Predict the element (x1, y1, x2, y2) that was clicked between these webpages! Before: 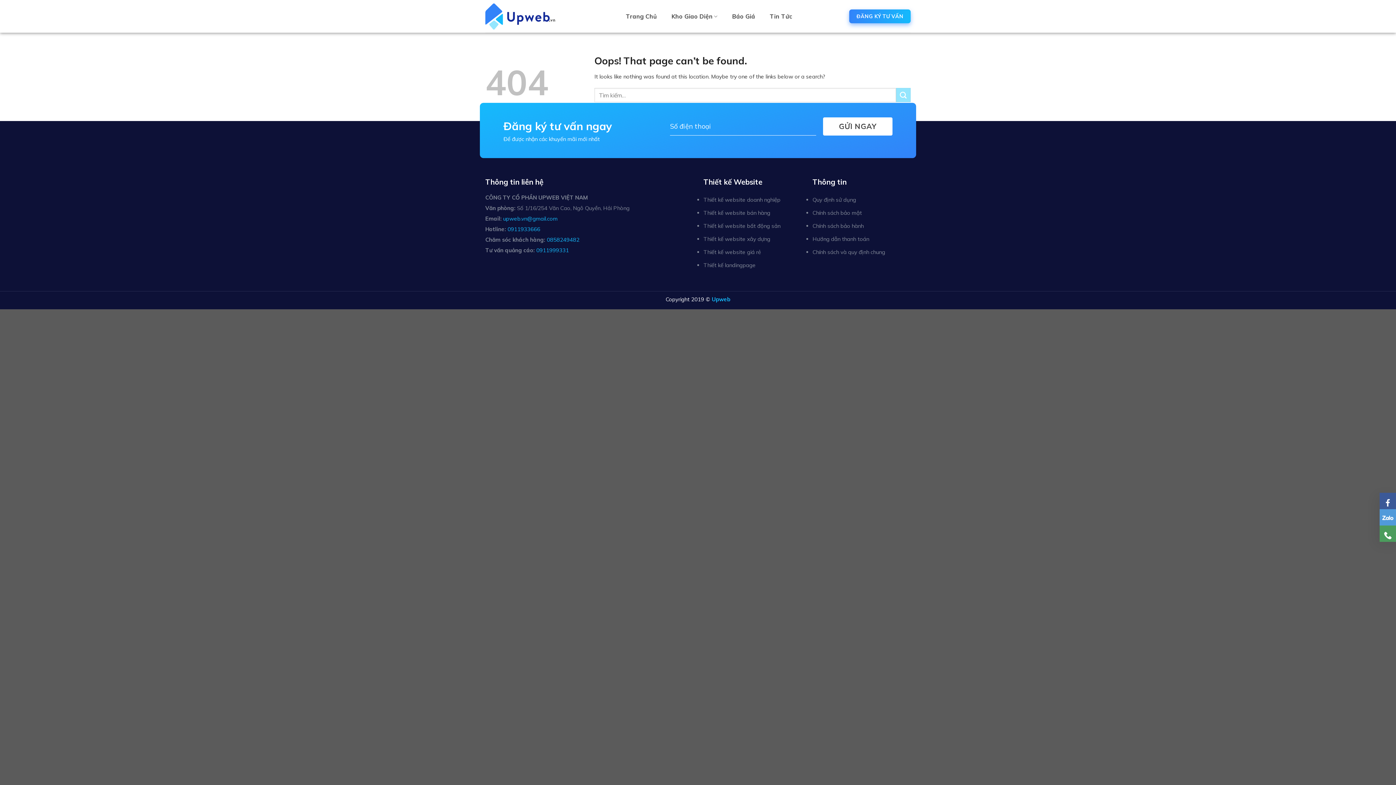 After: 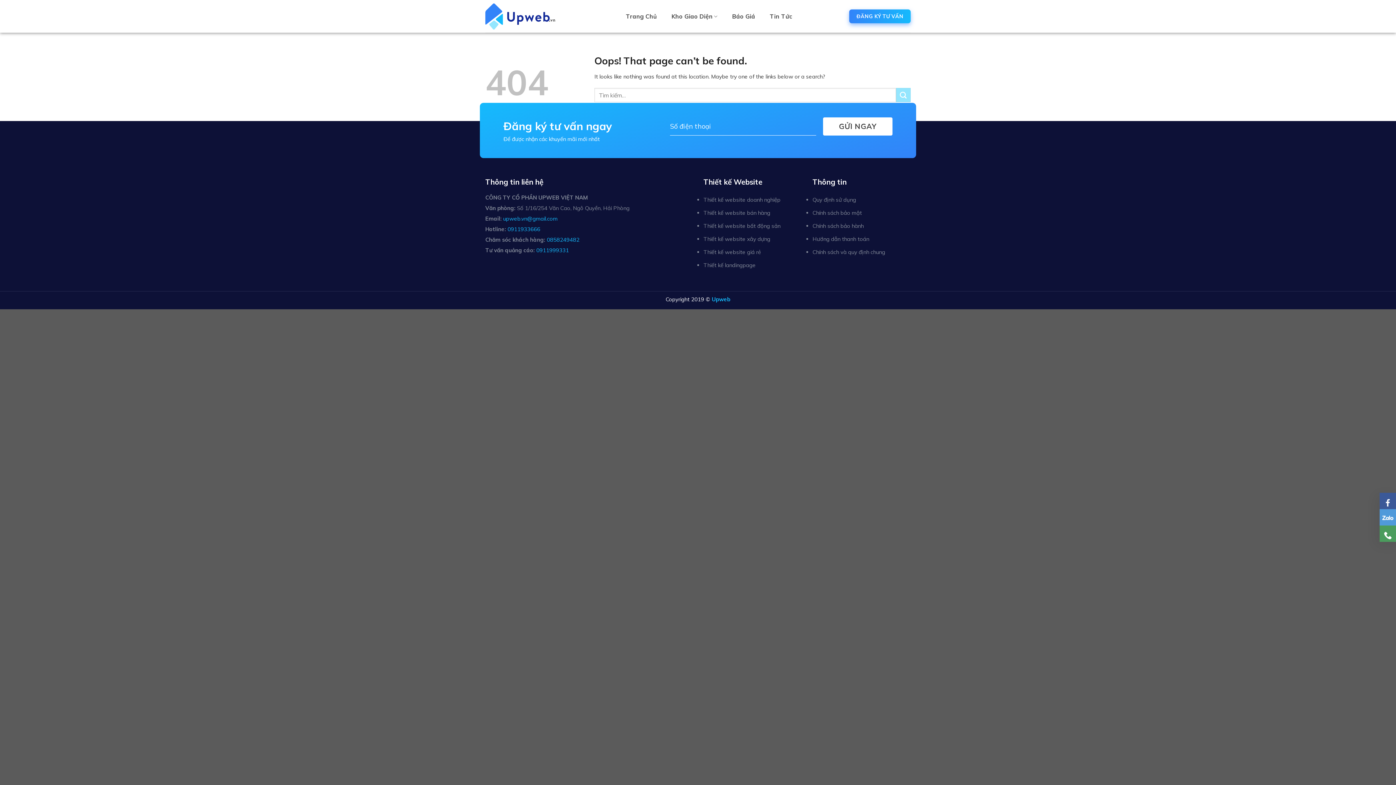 Action: bbox: (849, 9, 910, 23) label: ĐĂNG KÝ TƯ VẤN